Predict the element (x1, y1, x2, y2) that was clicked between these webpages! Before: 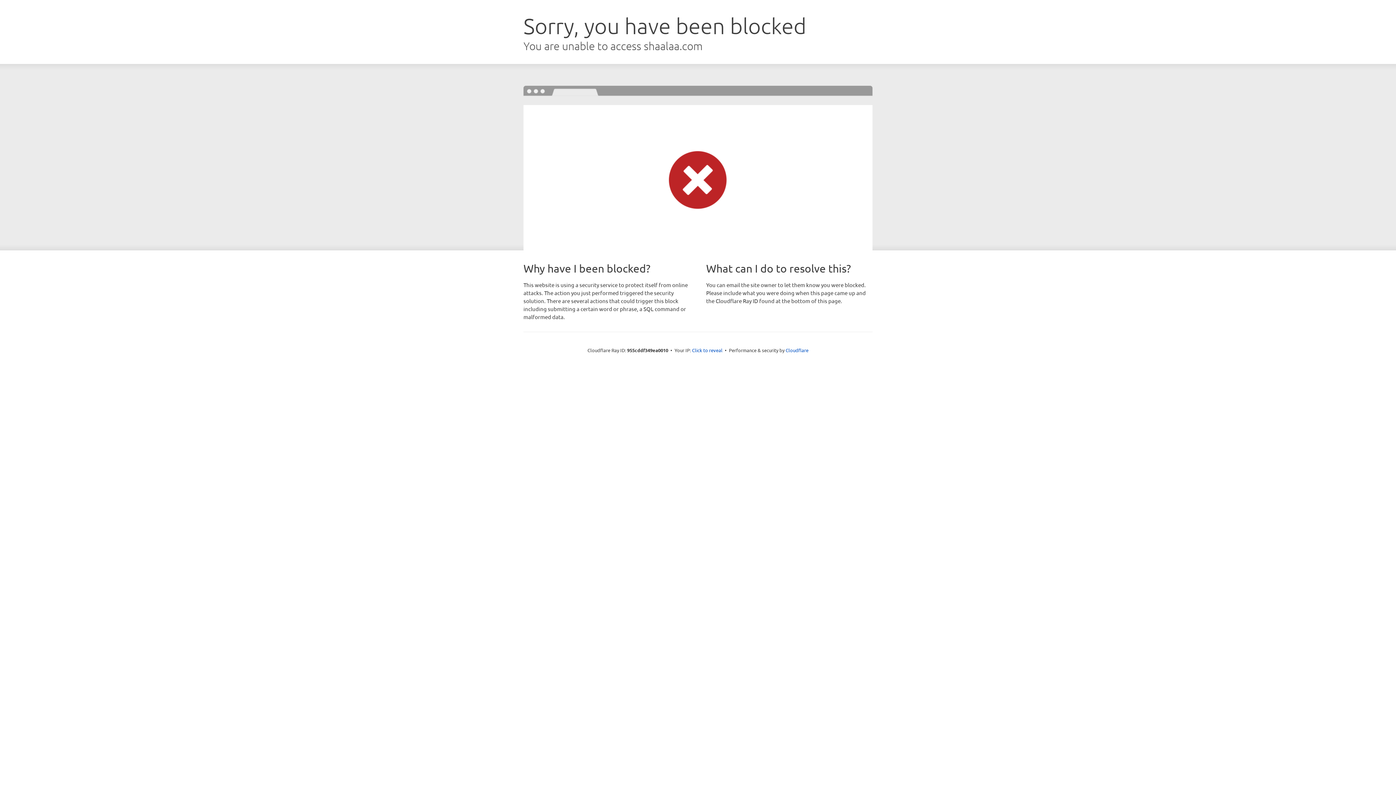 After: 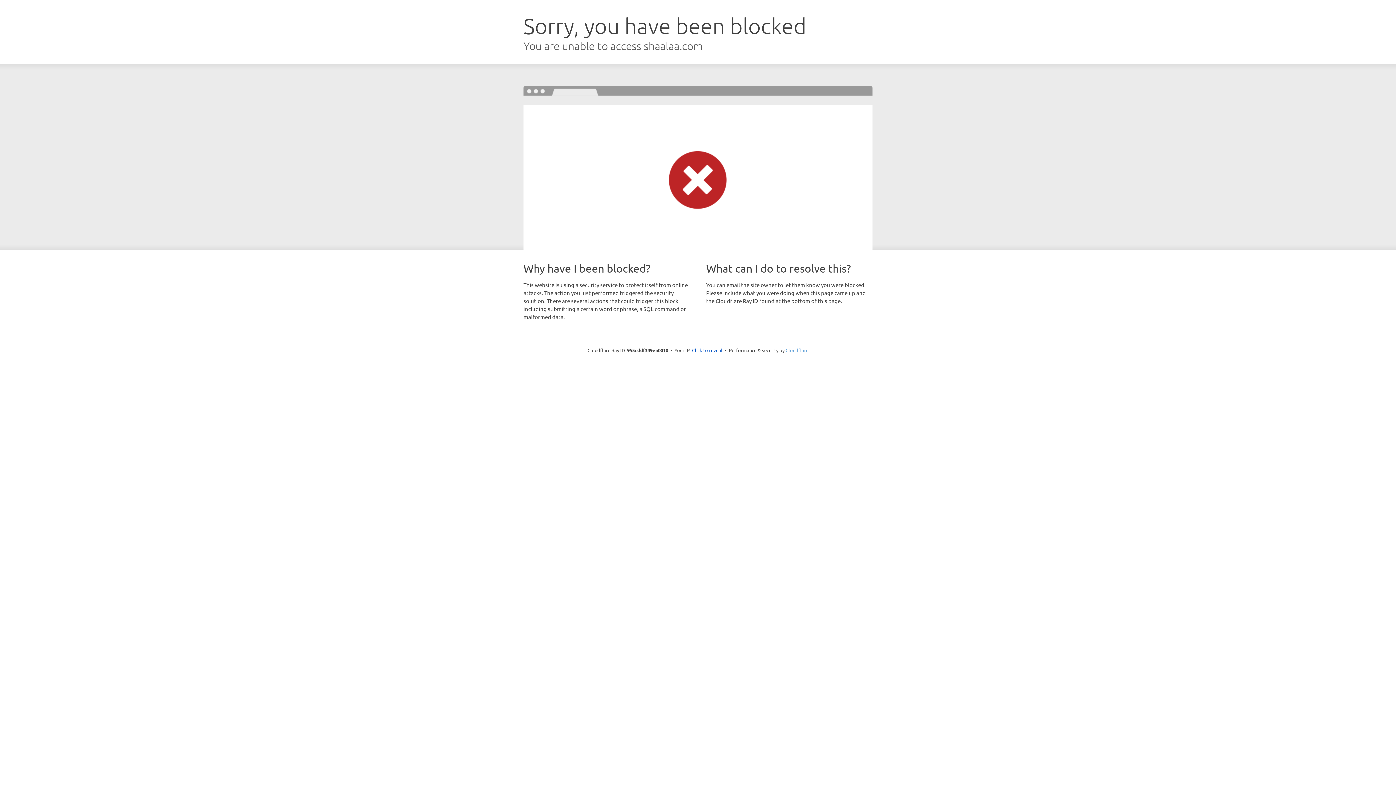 Action: bbox: (785, 347, 808, 353) label: Cloudflare